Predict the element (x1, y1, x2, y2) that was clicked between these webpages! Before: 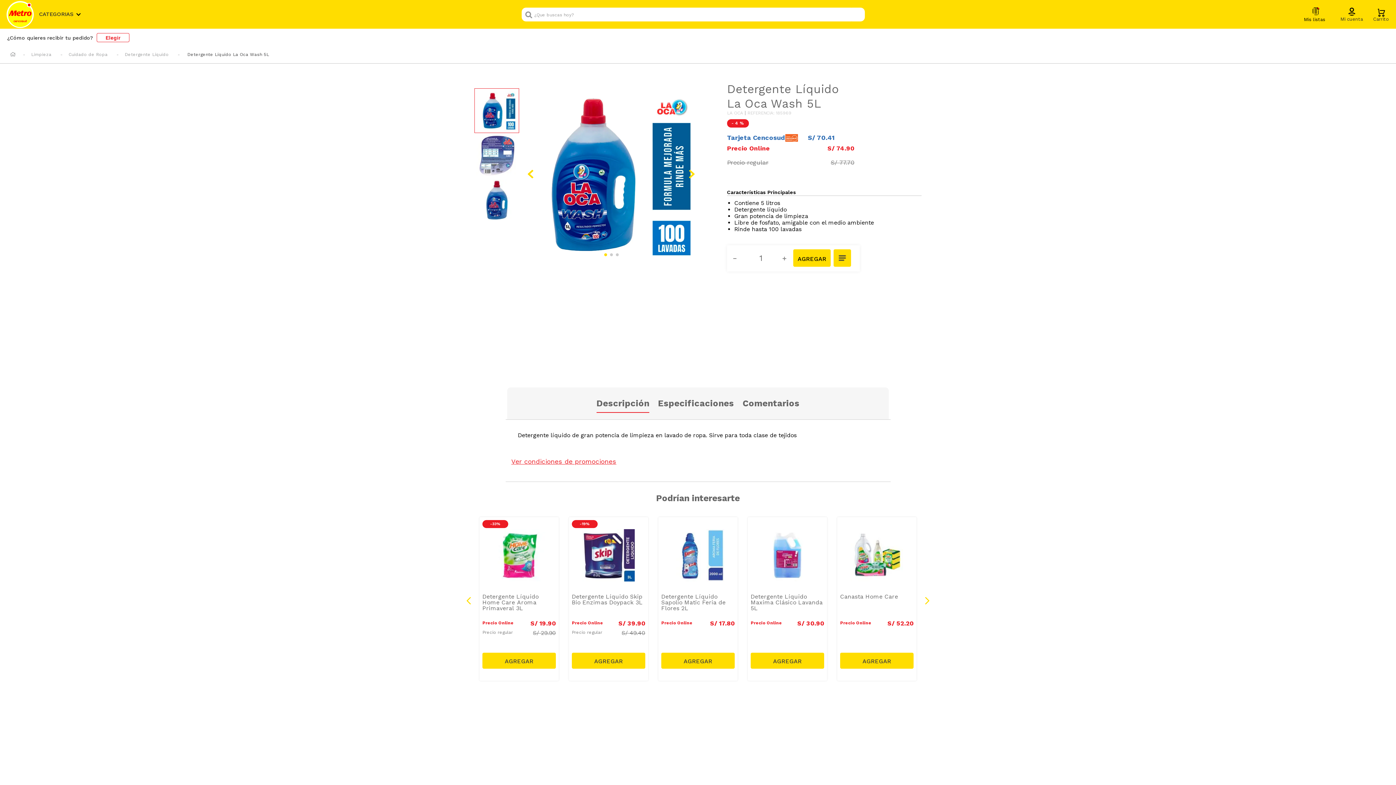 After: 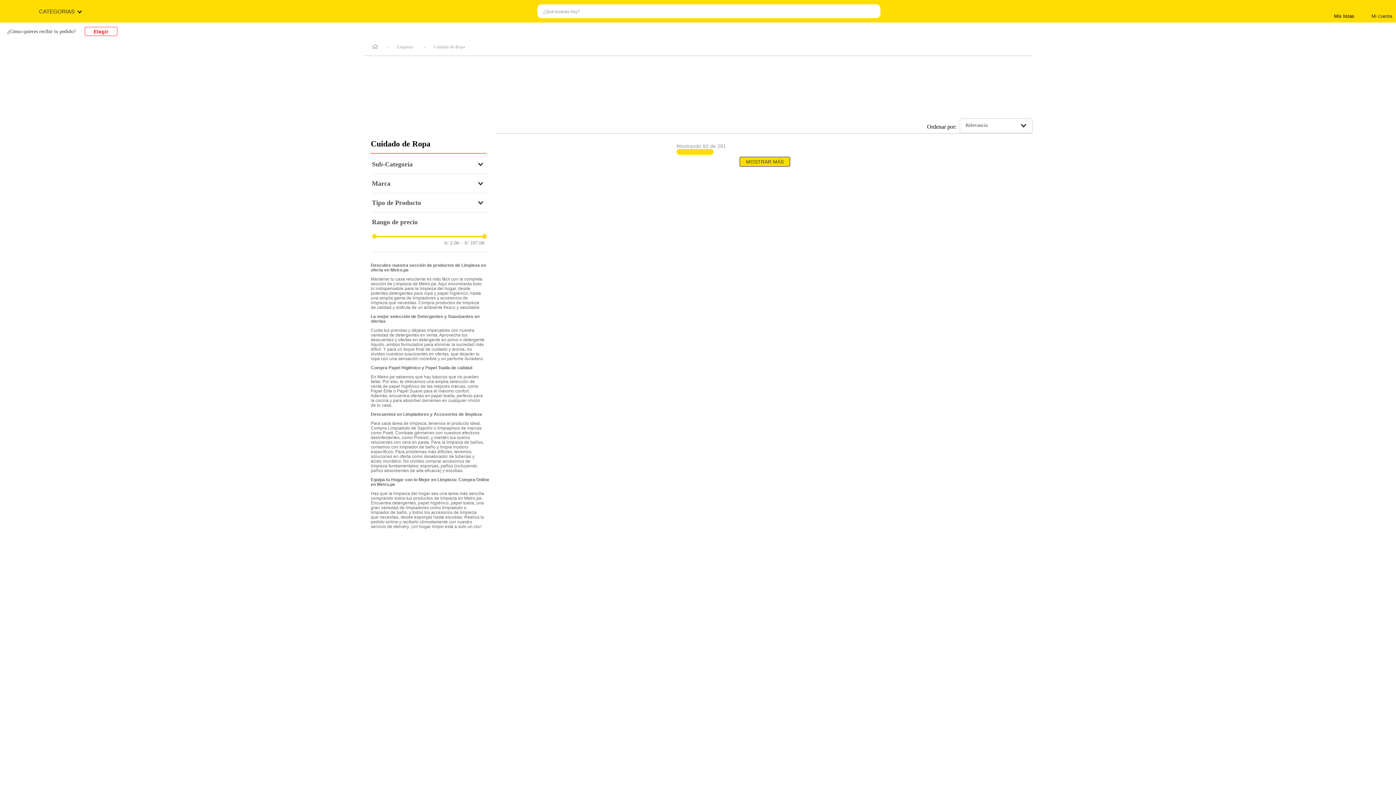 Action: bbox: (67, 50, 109, 59) label: Cuidado de Ropa